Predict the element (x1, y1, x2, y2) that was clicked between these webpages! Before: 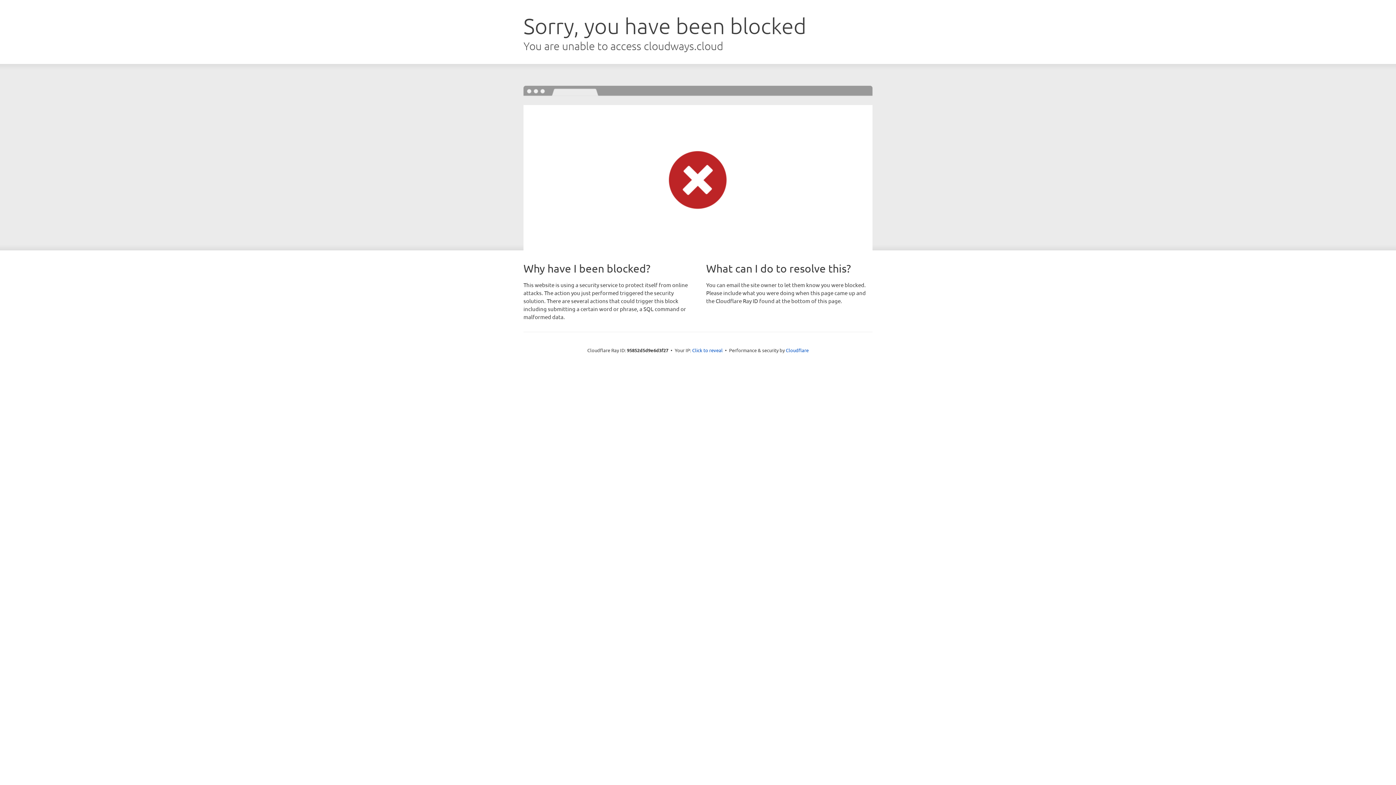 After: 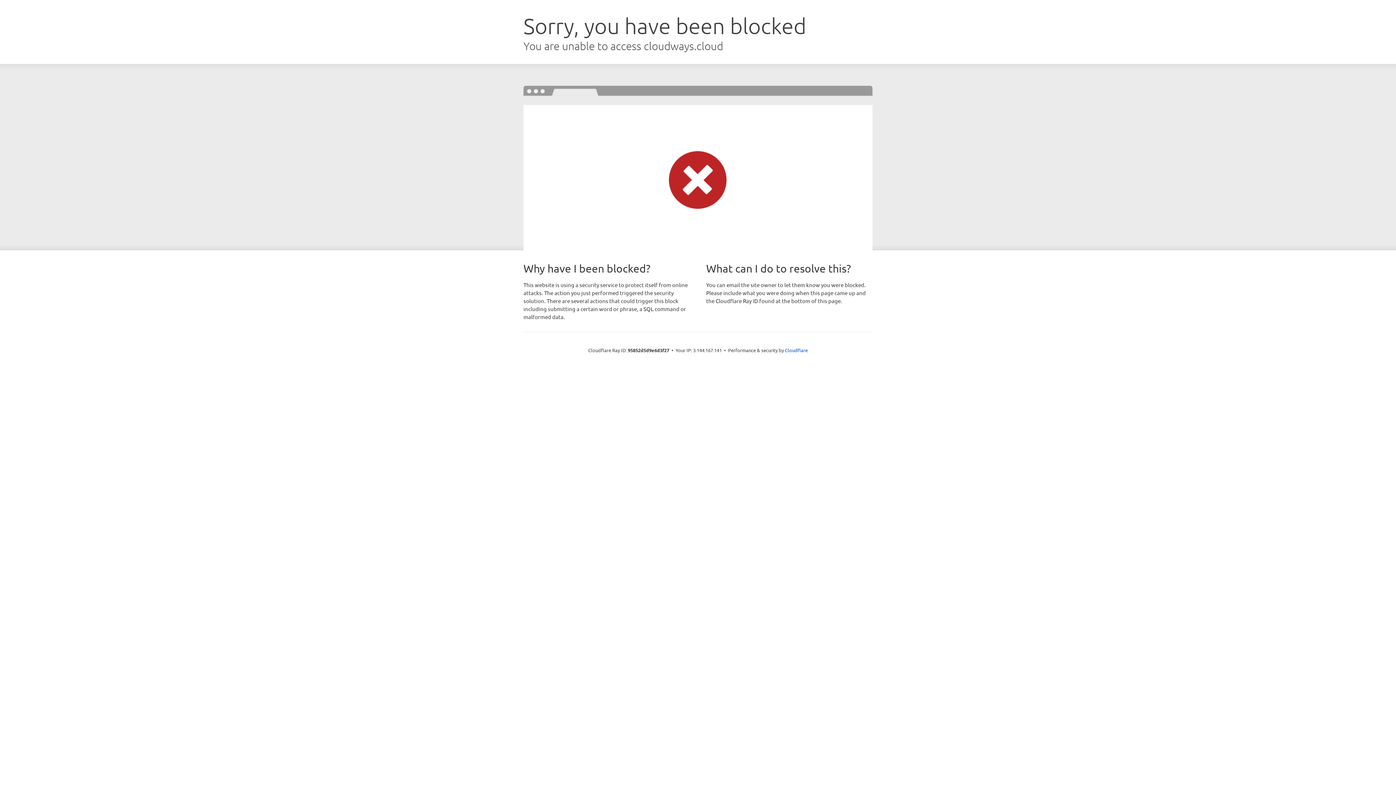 Action: bbox: (692, 346, 722, 353) label: Click to reveal